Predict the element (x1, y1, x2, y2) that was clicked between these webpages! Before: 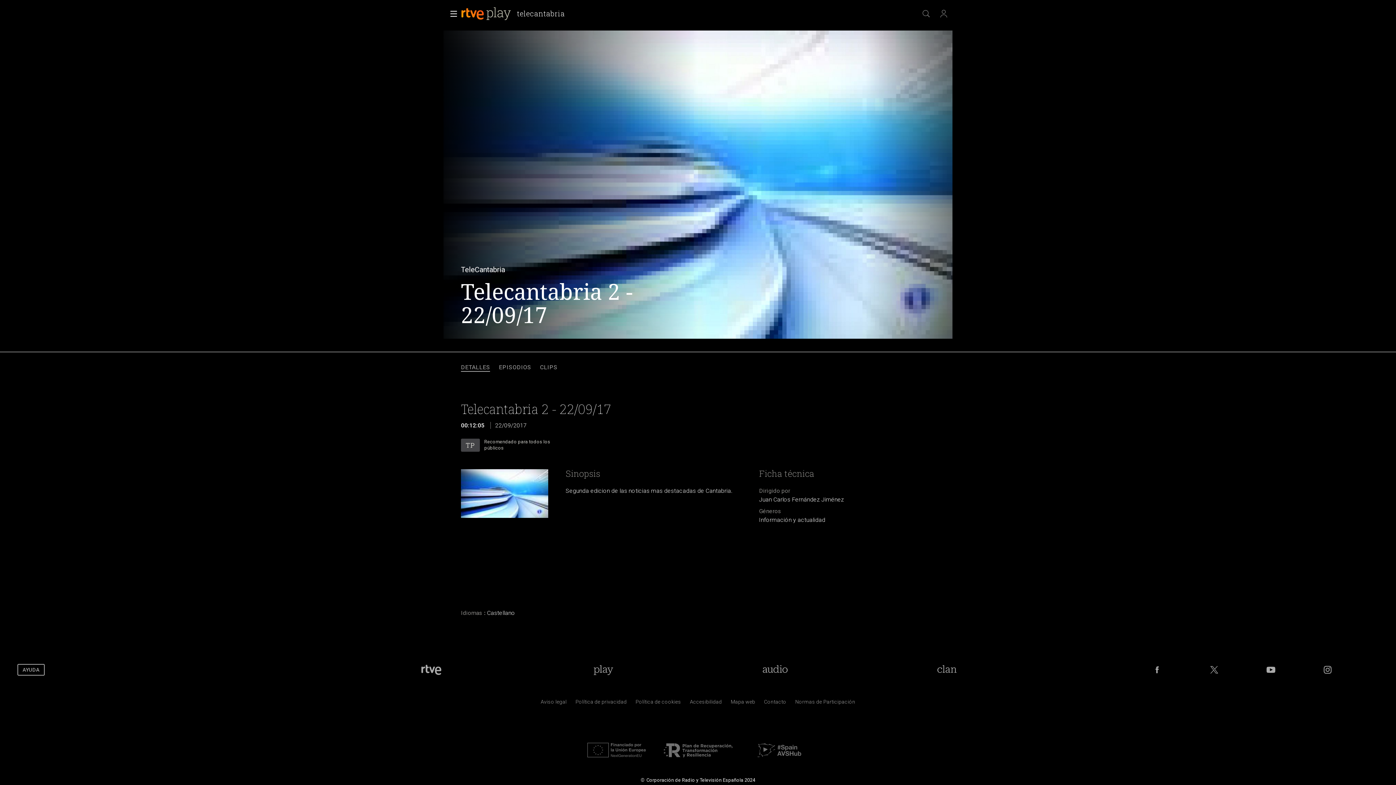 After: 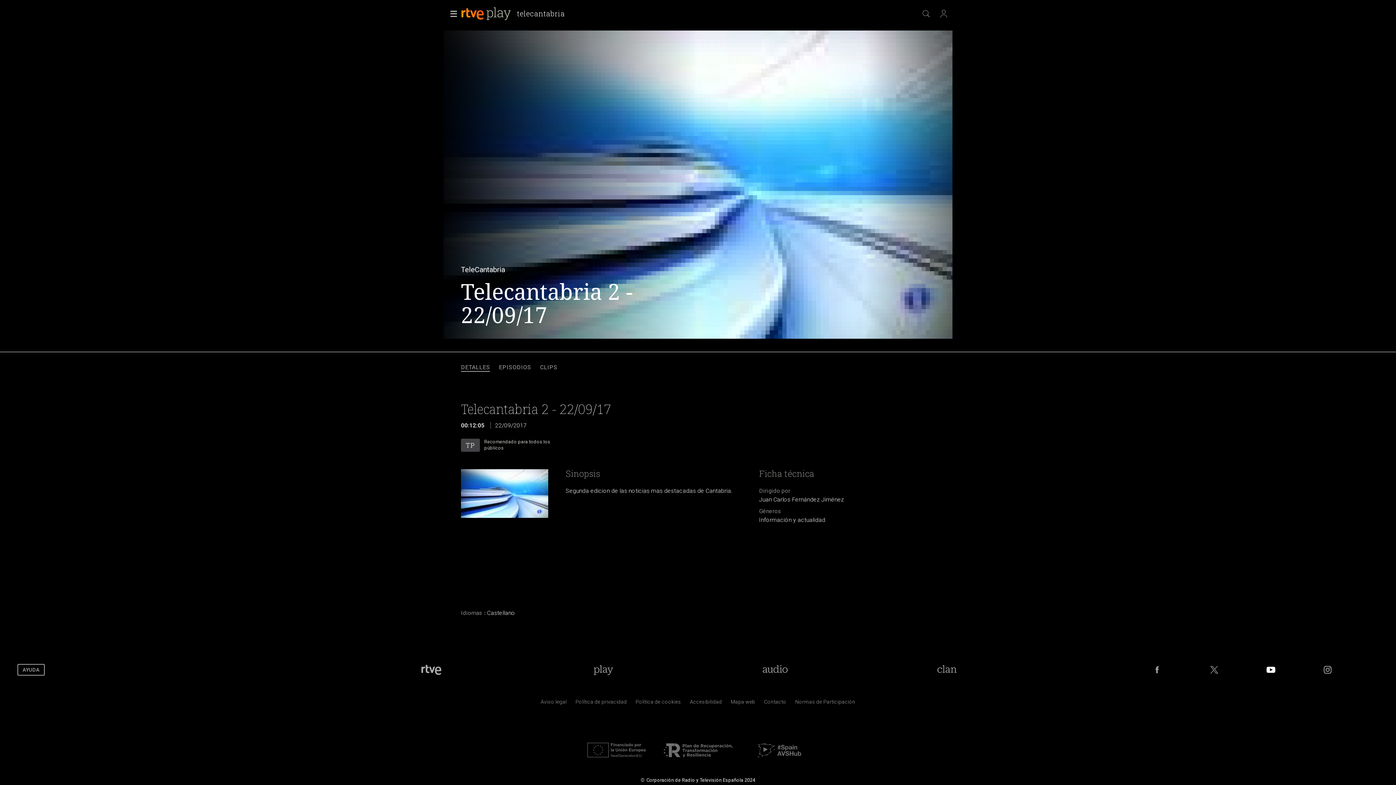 Action: label: RTVE en Youtube bbox: (1265, 664, 1276, 675)